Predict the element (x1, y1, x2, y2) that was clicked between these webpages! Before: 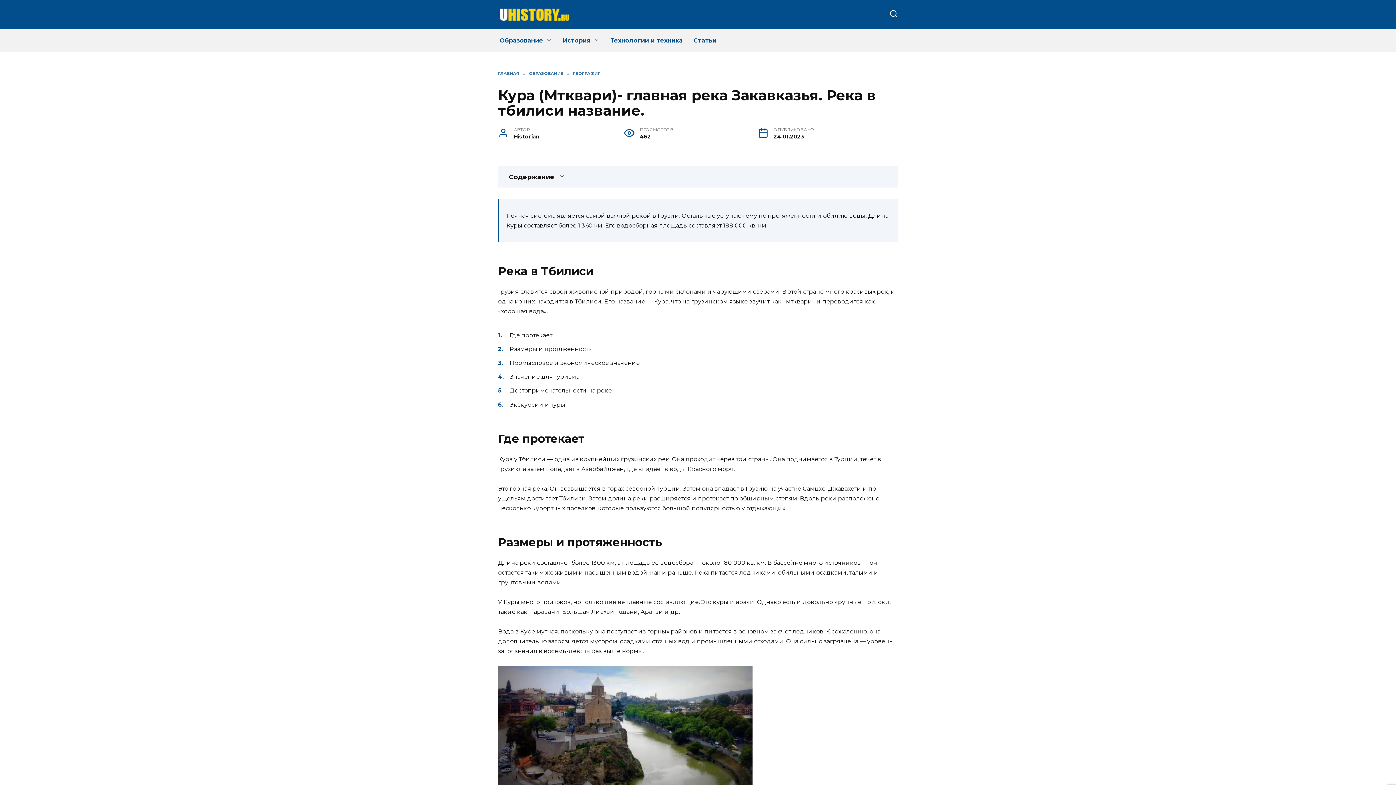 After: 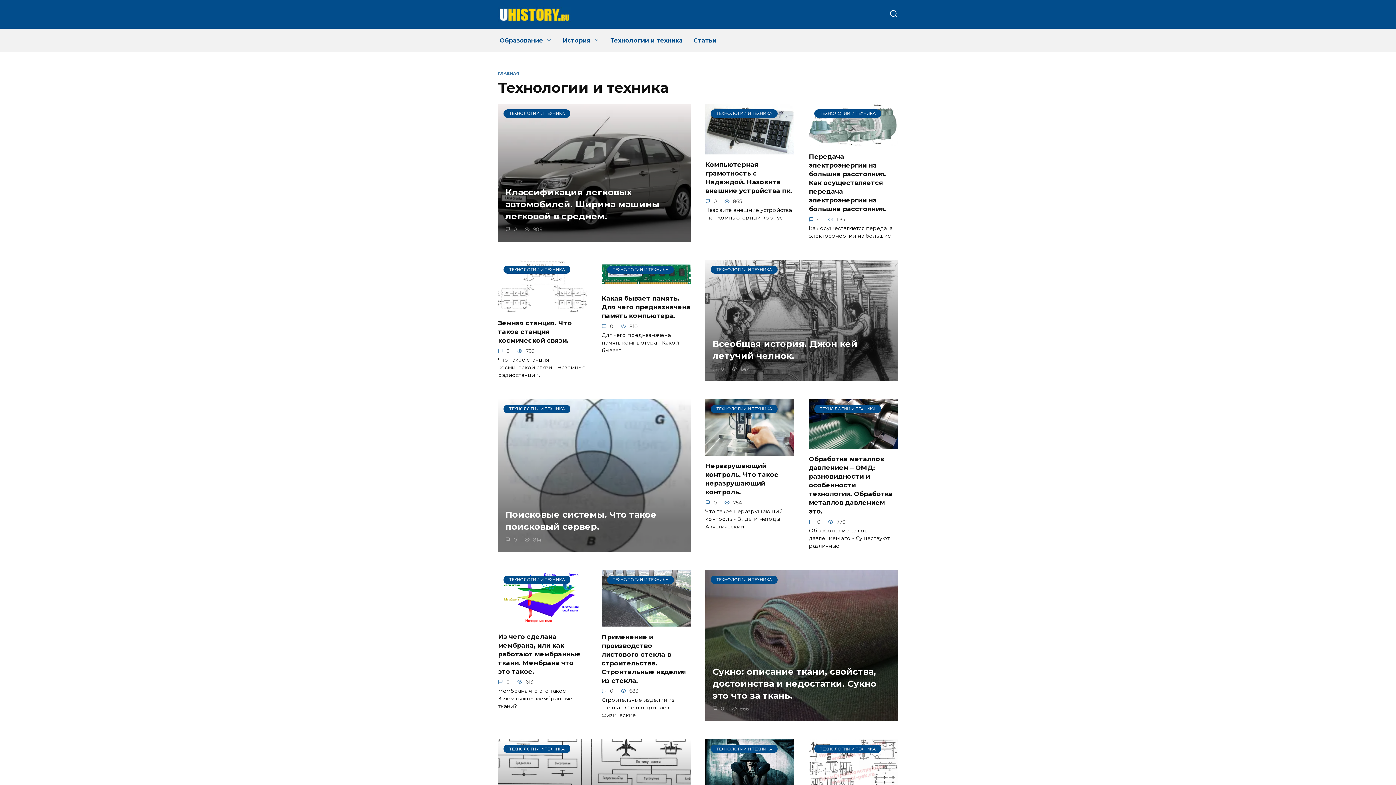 Action: label: Технологии и техника bbox: (605, 29, 688, 52)